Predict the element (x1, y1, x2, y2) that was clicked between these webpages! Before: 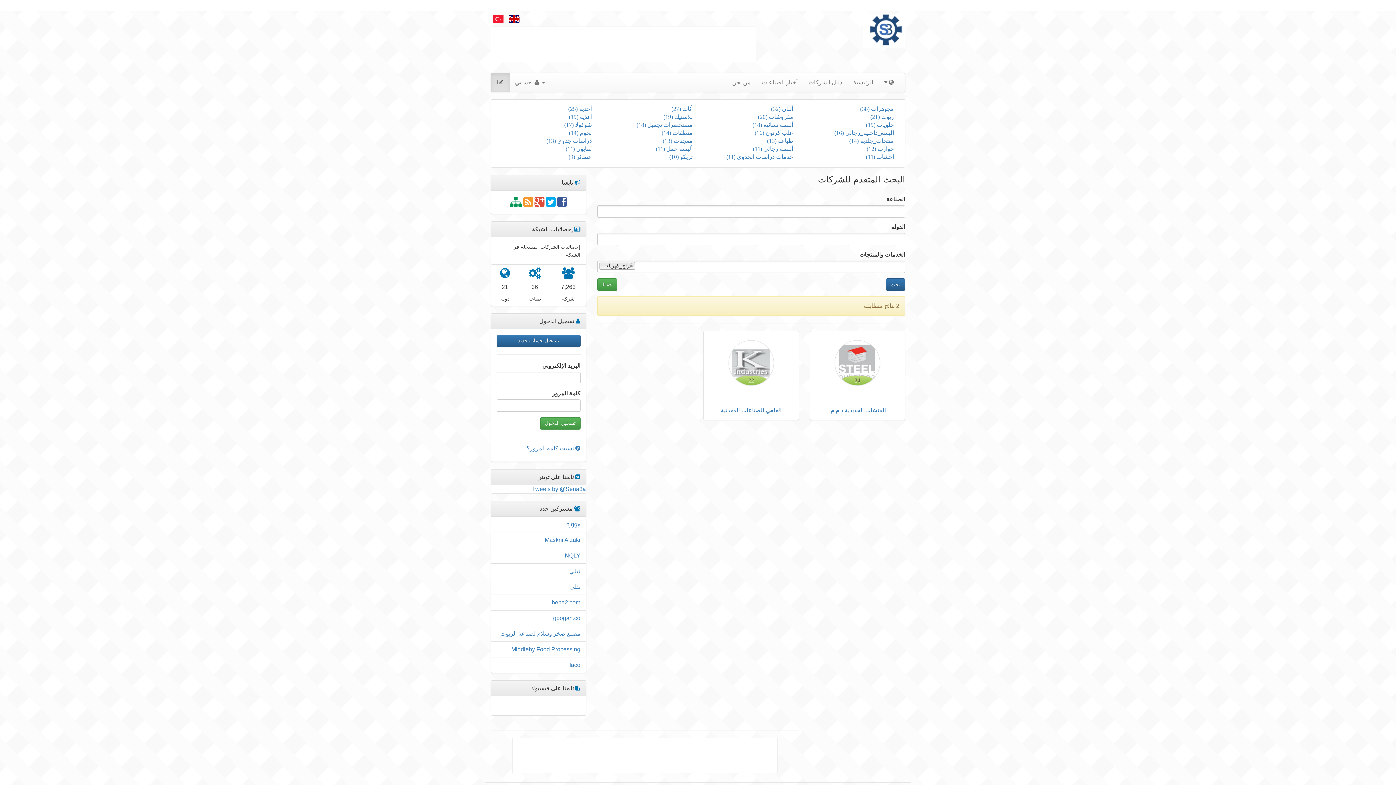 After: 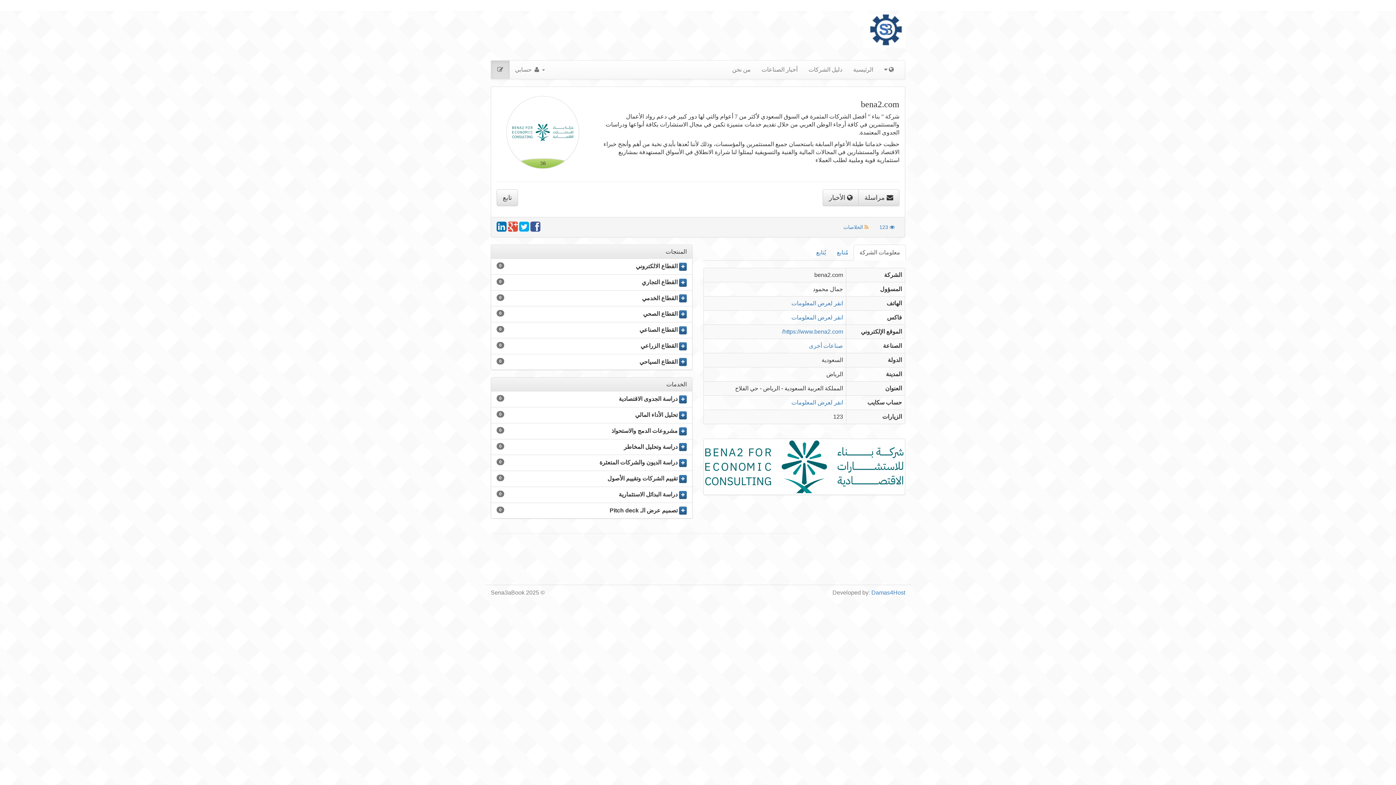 Action: label: bena2.com bbox: (551, 599, 580, 605)